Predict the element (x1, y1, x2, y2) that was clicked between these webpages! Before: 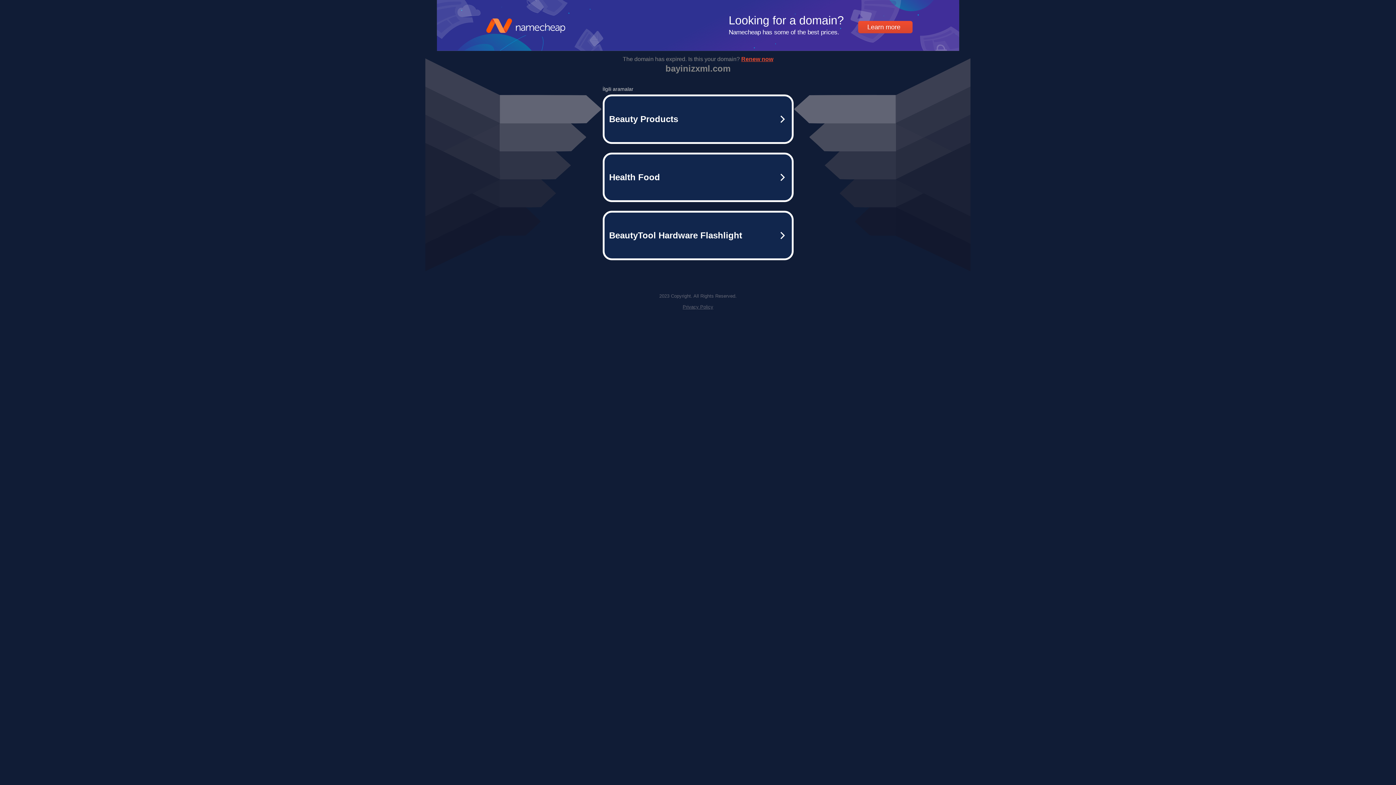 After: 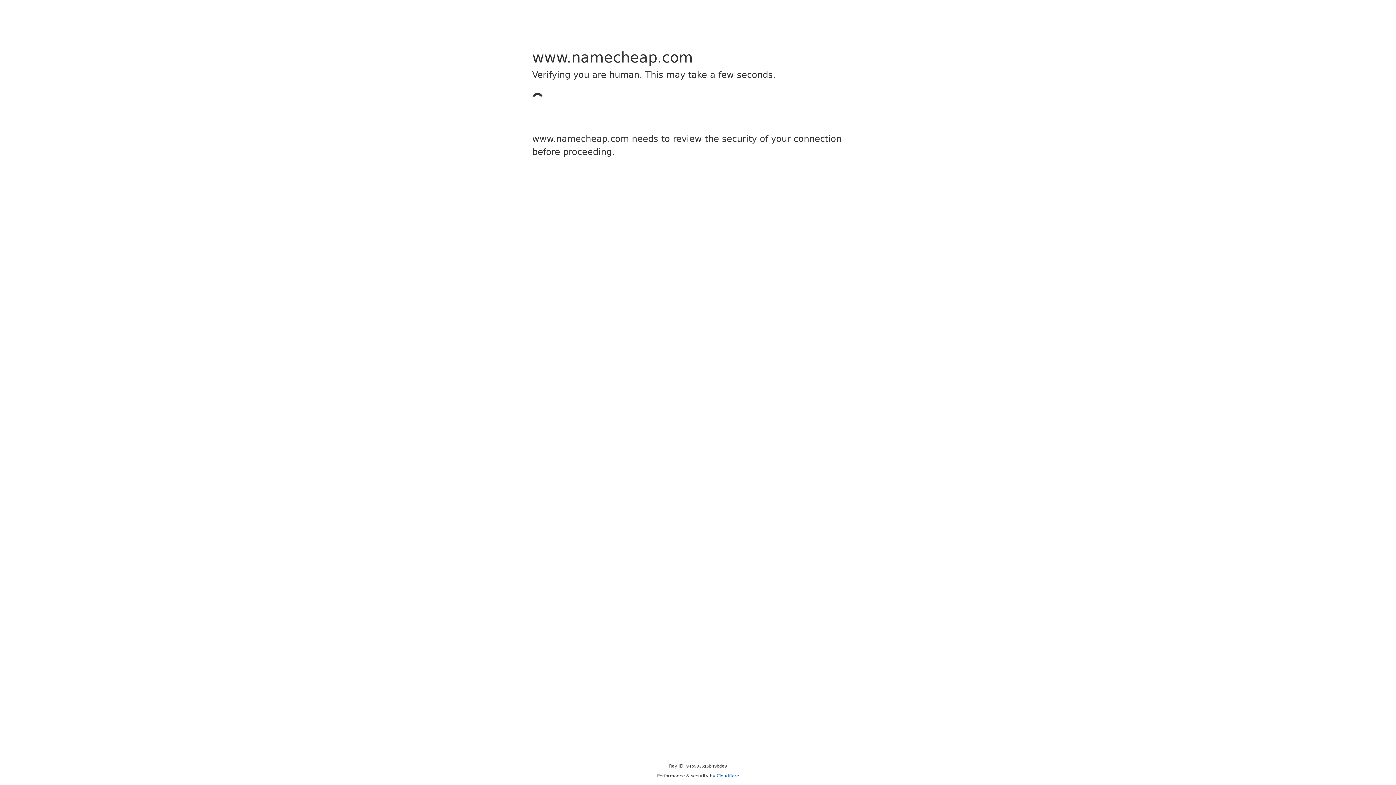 Action: label: Health Food bbox: (602, 152, 793, 202)